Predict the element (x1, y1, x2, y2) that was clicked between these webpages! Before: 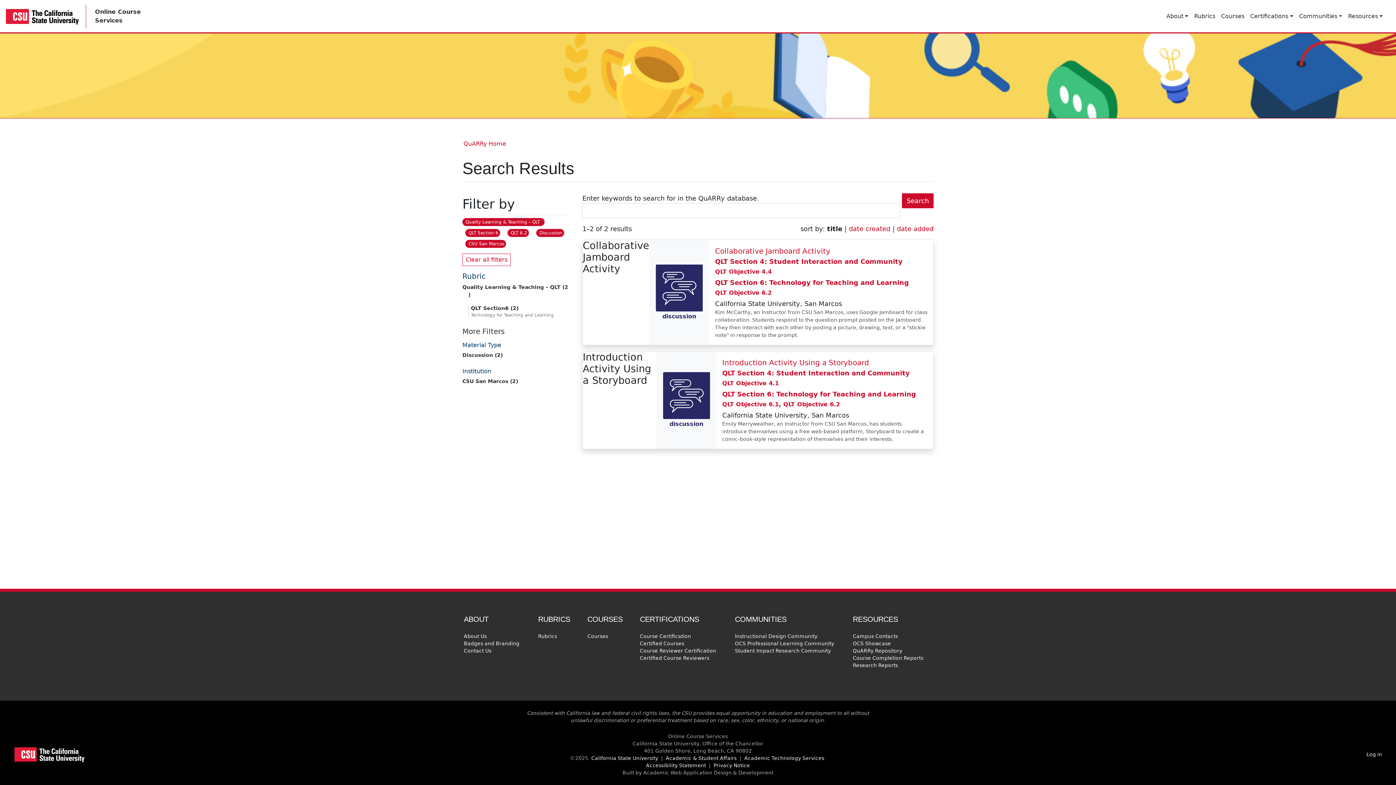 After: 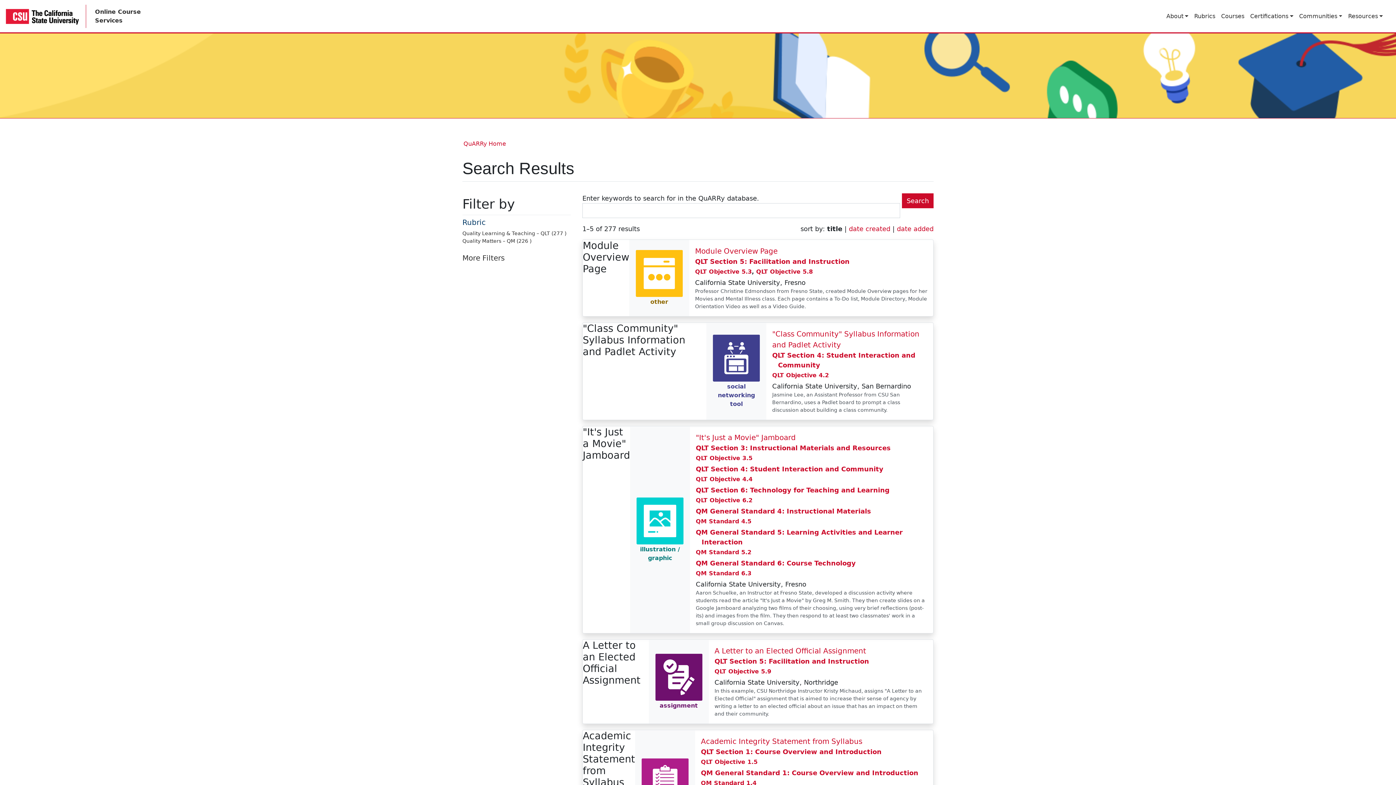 Action: label: Clear all filters bbox: (462, 253, 510, 266)